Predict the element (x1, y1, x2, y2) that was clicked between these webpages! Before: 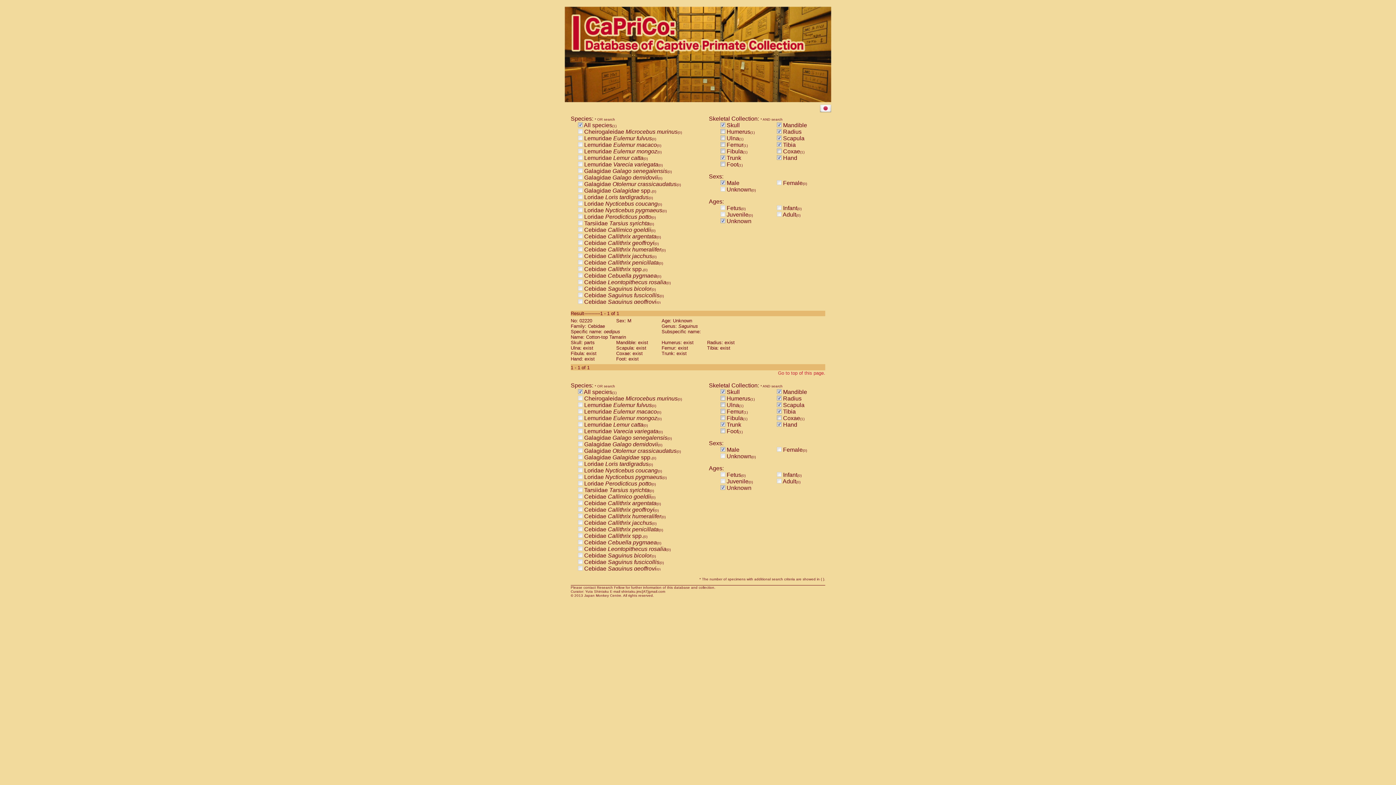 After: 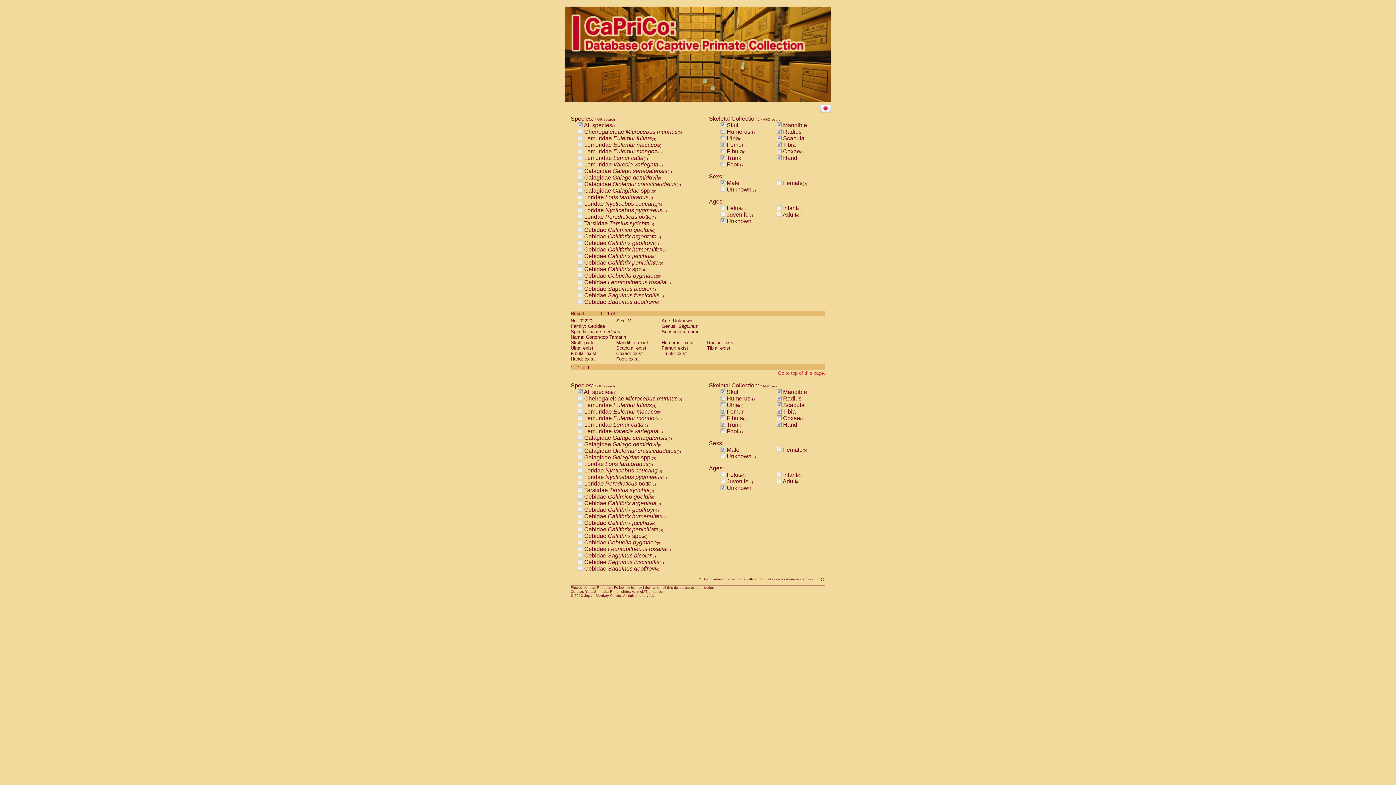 Action: bbox: (720, 408, 725, 414)